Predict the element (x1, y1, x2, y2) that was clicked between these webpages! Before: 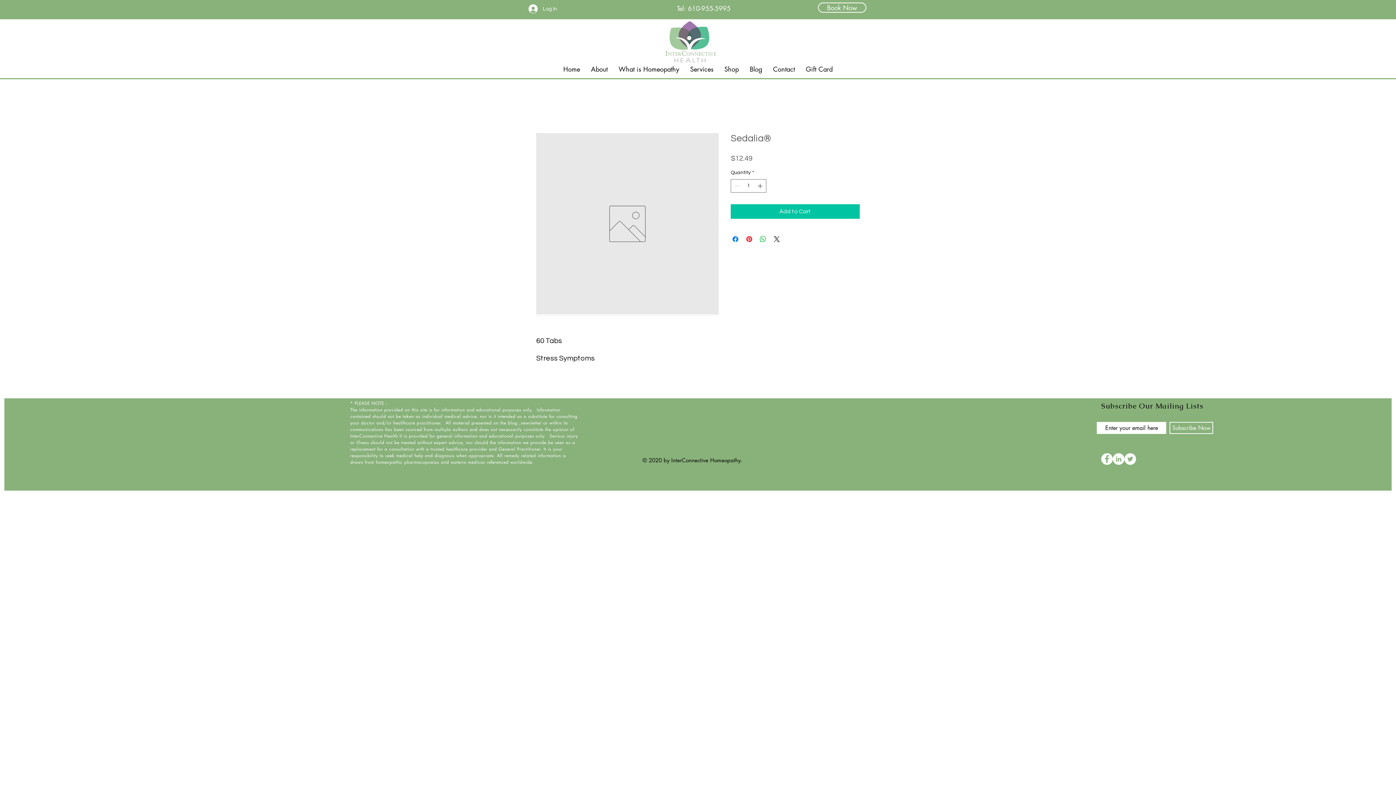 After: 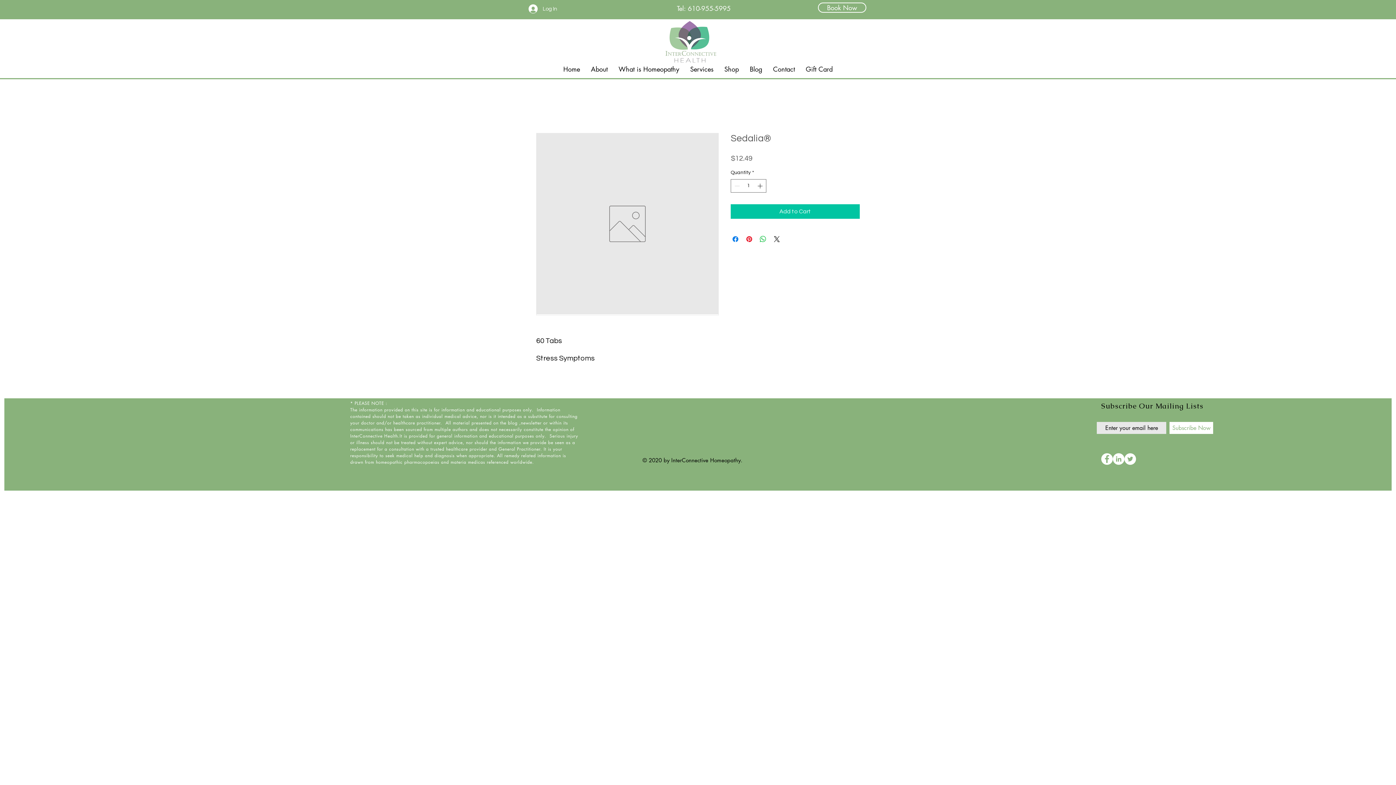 Action: label: Subscribe Now bbox: (1169, 422, 1213, 434)